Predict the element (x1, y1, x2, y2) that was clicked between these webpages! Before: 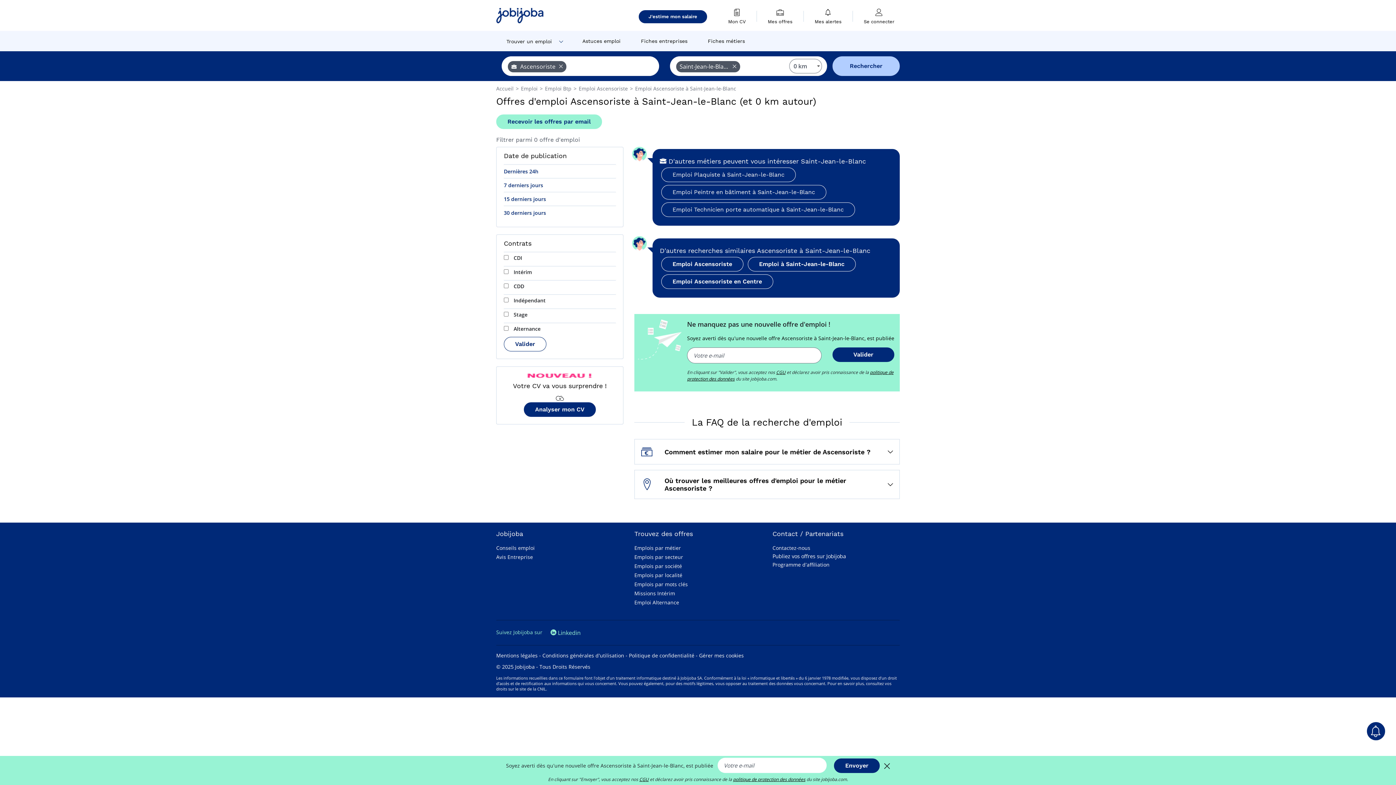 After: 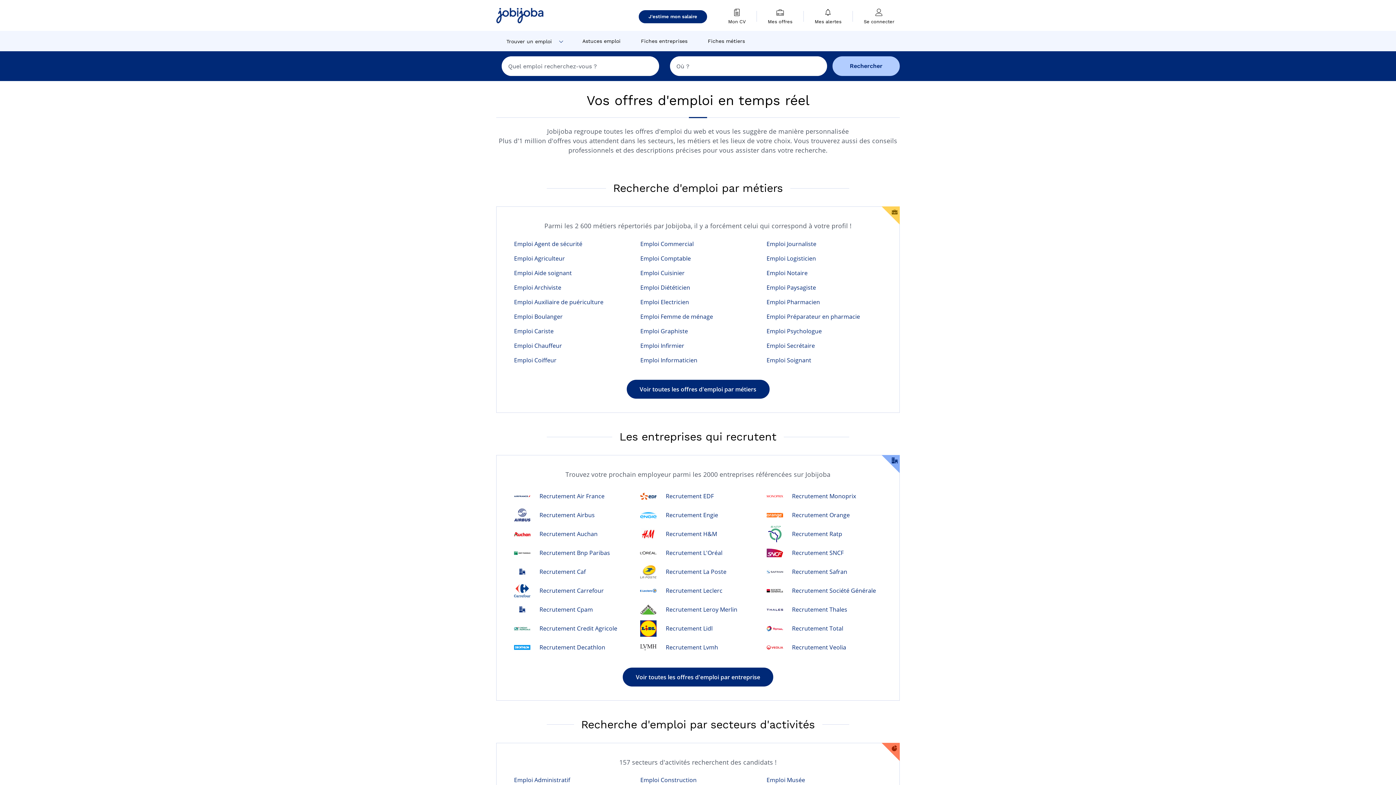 Action: label: Trouver un emploi bbox: (500, 37, 552, 45)